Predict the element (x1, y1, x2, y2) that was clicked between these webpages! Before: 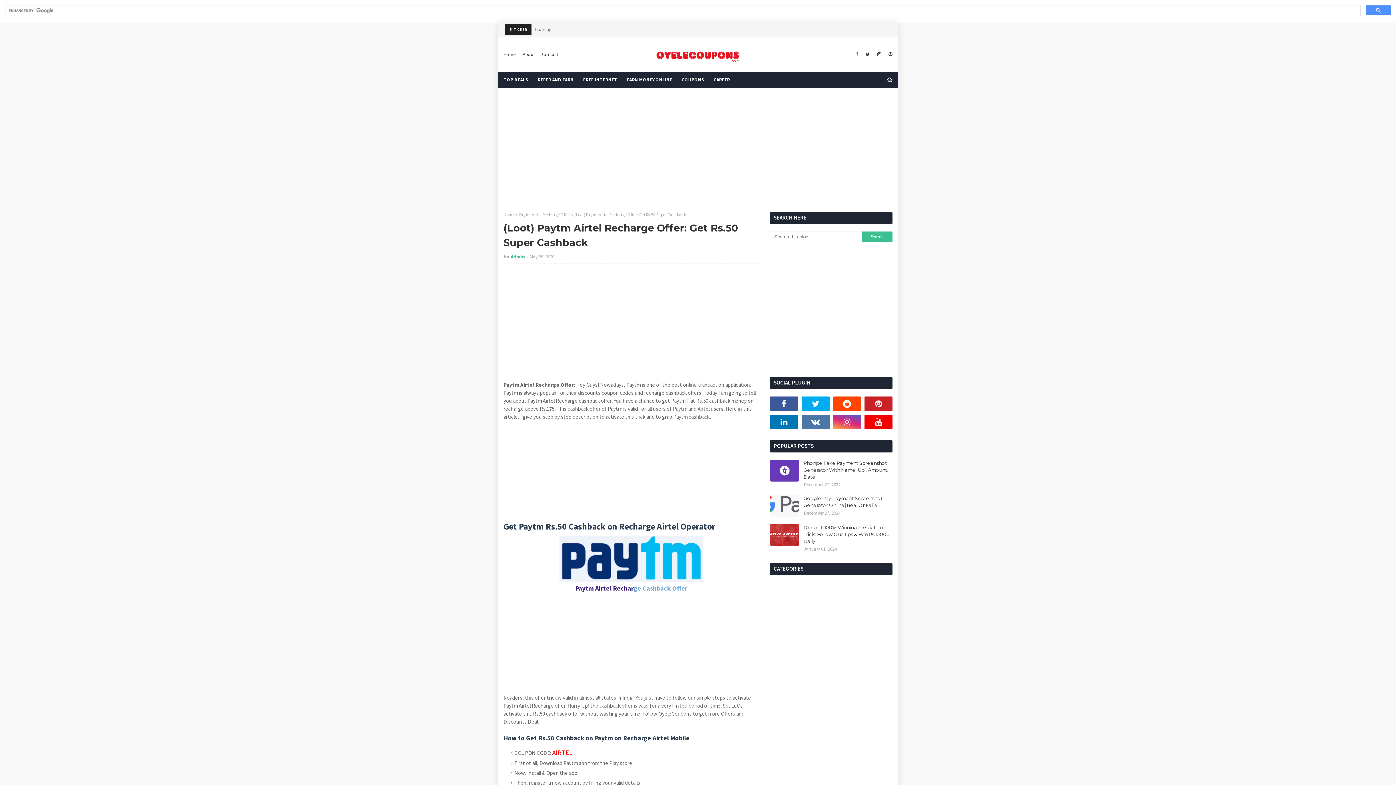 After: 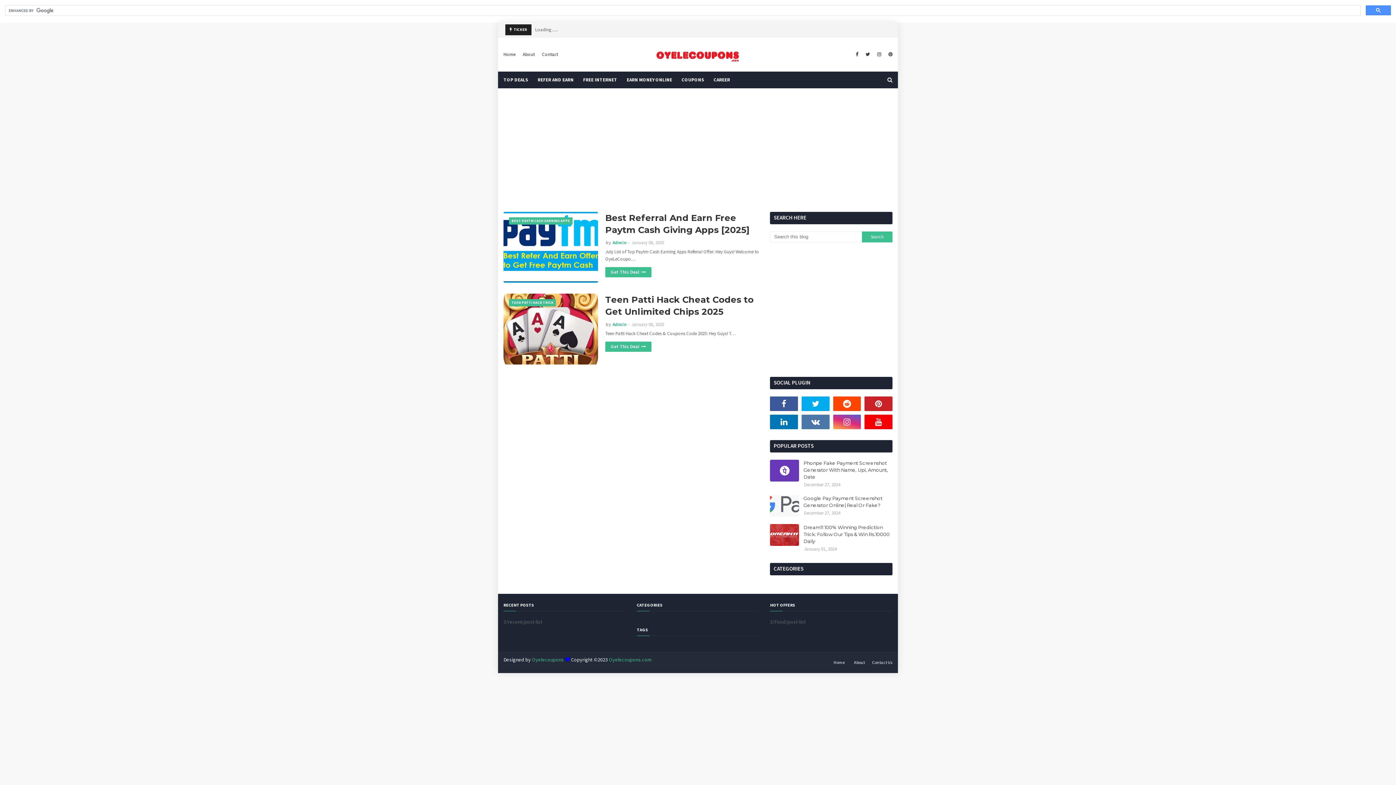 Action: bbox: (503, 71, 533, 88) label: TOP DEALS